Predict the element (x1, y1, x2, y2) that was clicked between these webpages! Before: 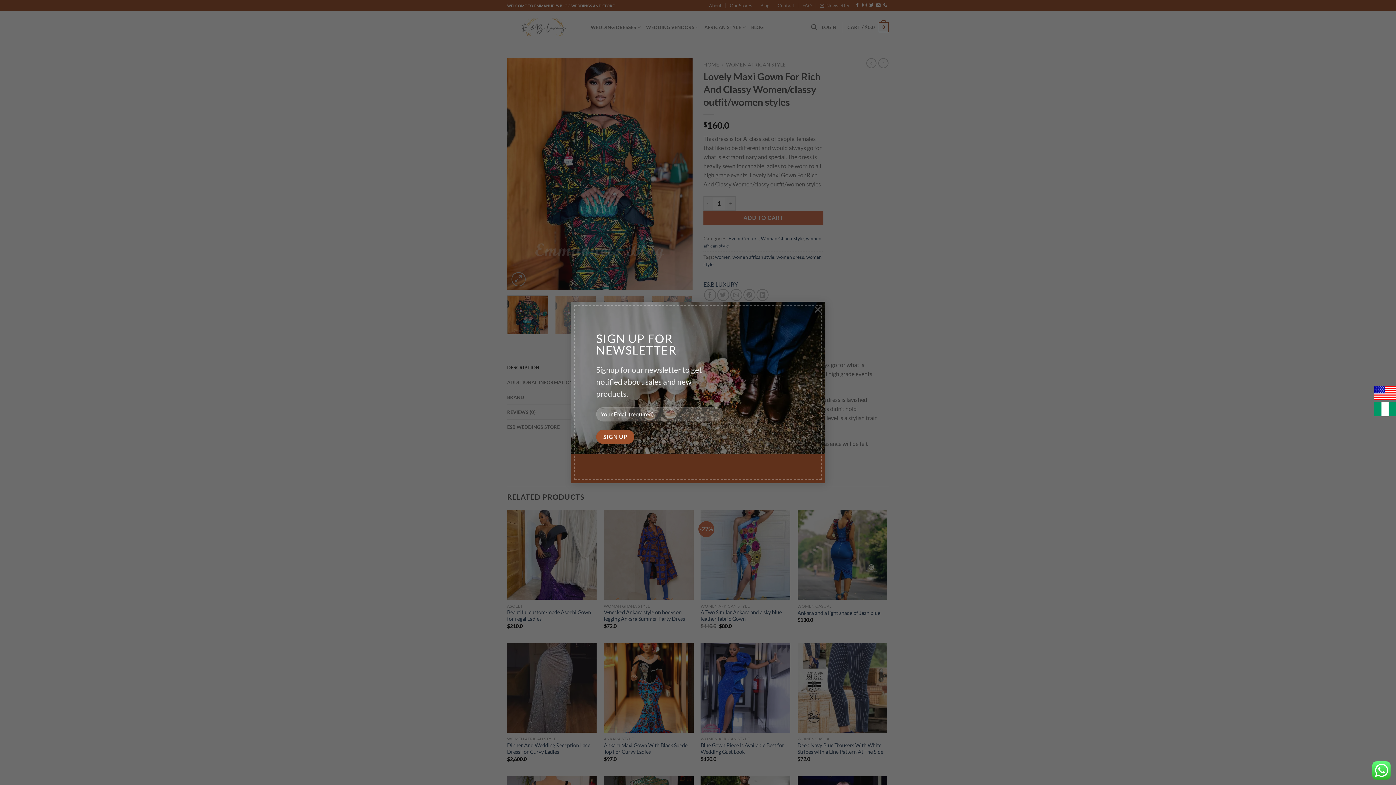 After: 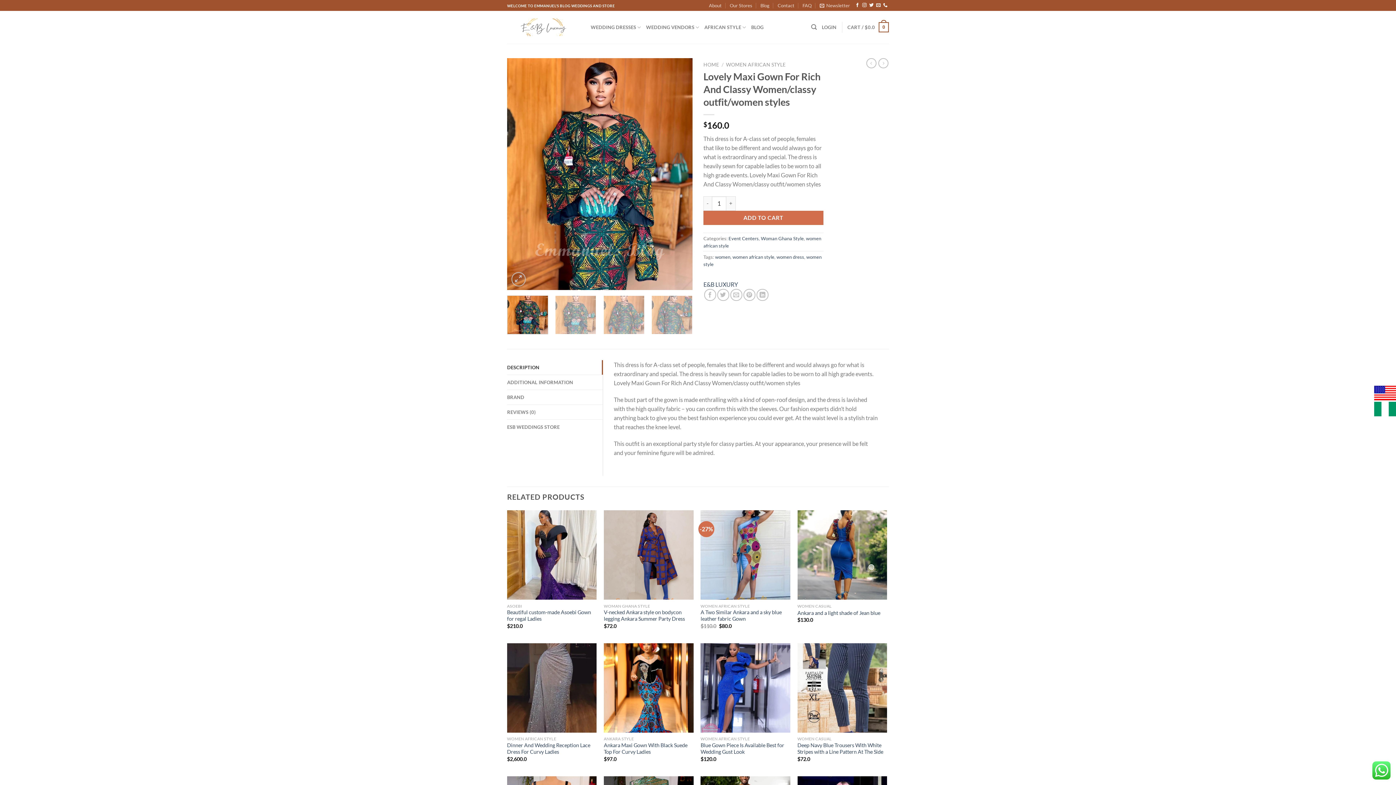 Action: bbox: (810, 300, 825, 315) label: ×